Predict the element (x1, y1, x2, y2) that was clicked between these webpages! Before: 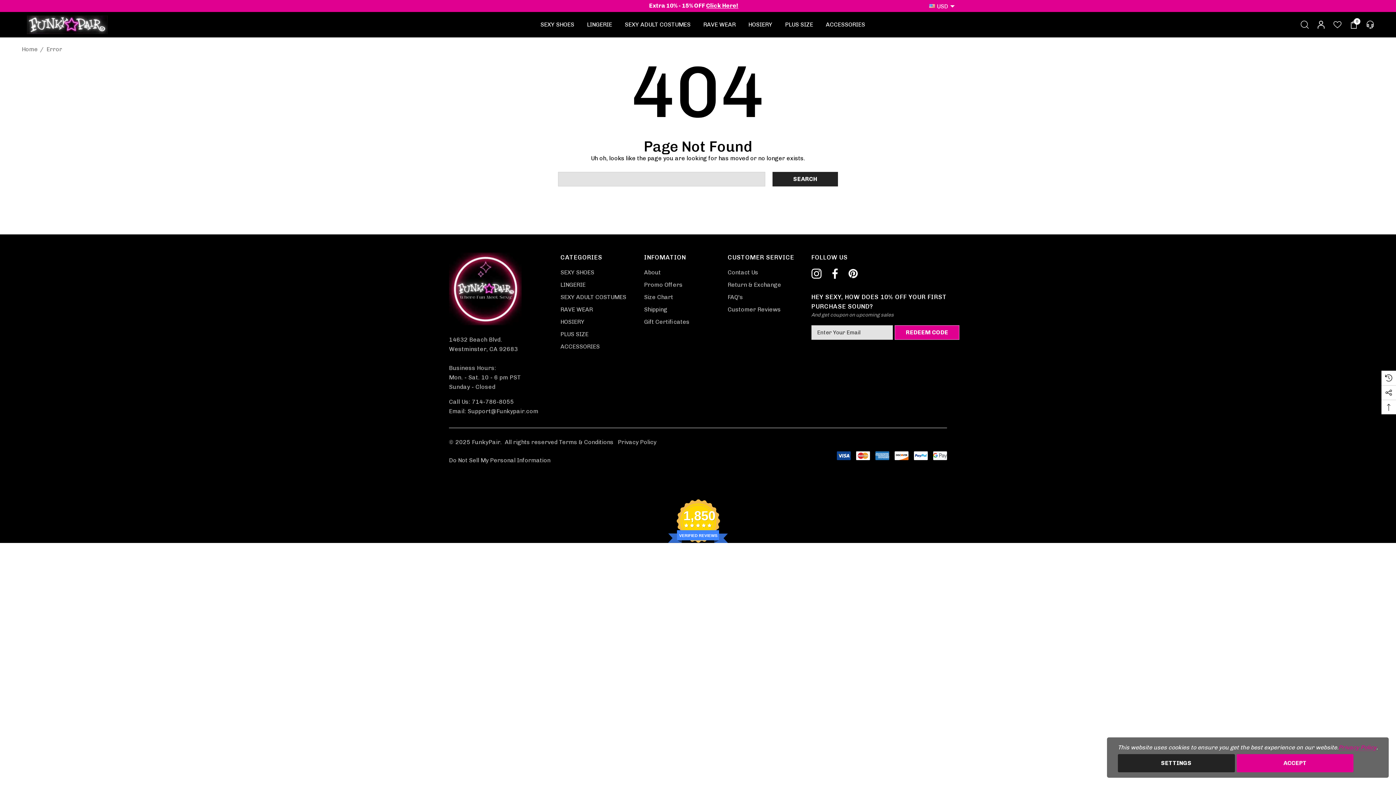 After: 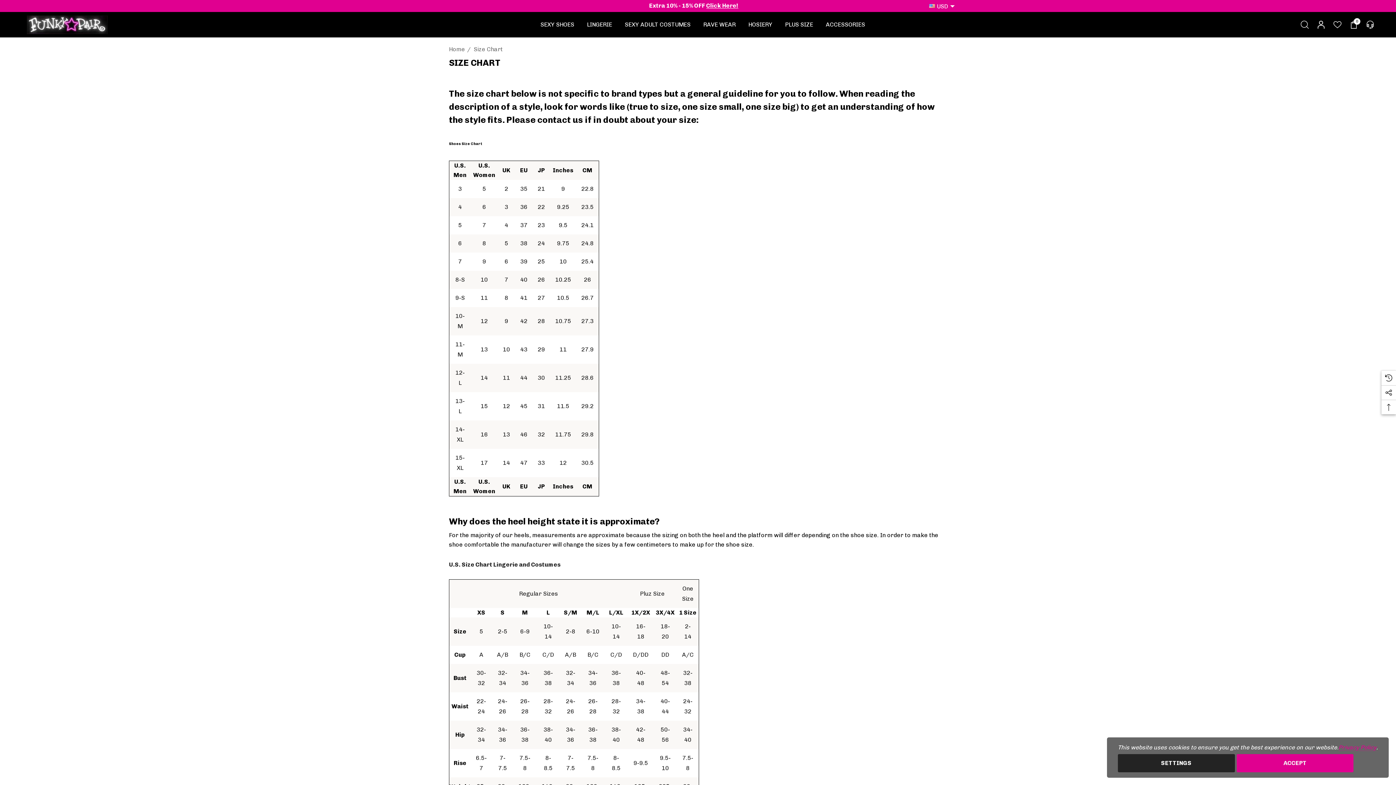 Action: bbox: (644, 291, 673, 303) label: Size Chart